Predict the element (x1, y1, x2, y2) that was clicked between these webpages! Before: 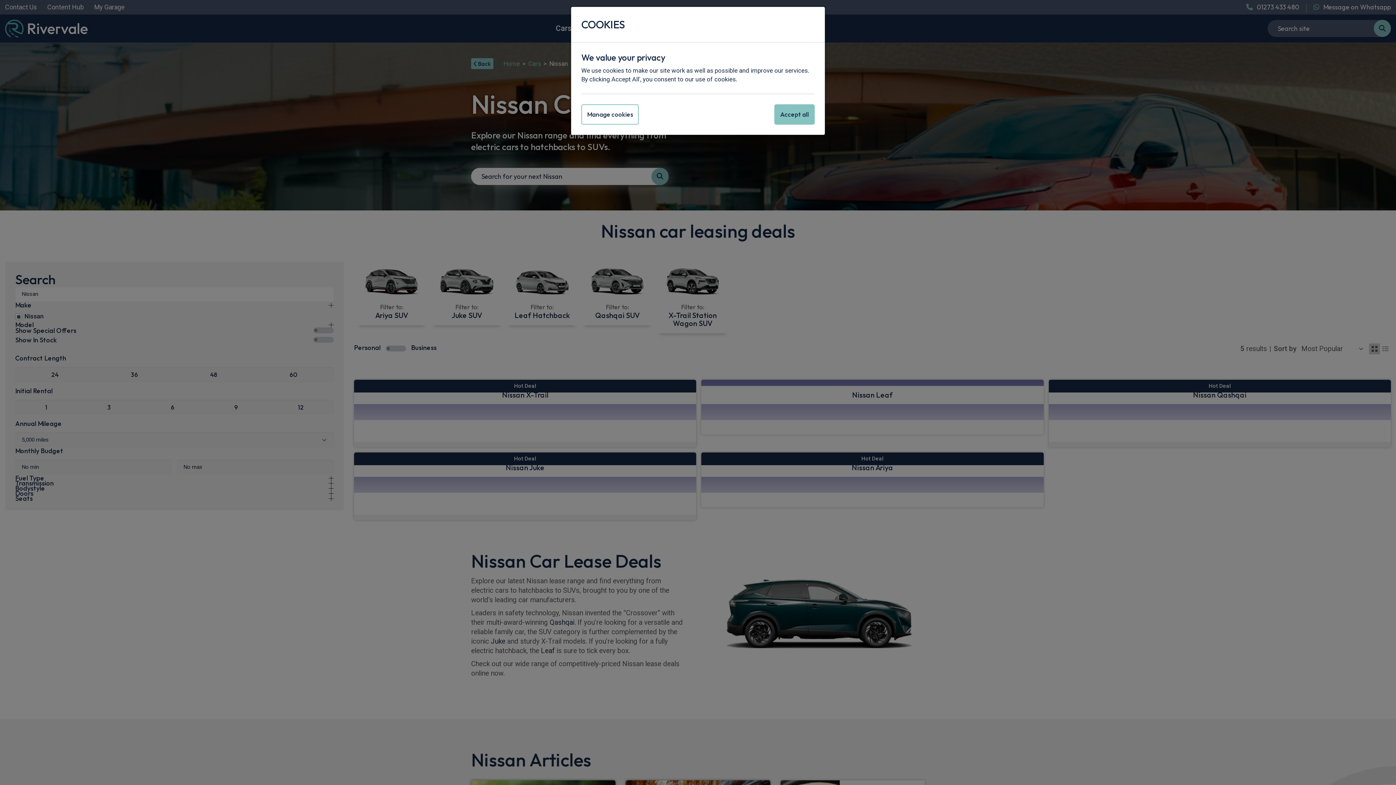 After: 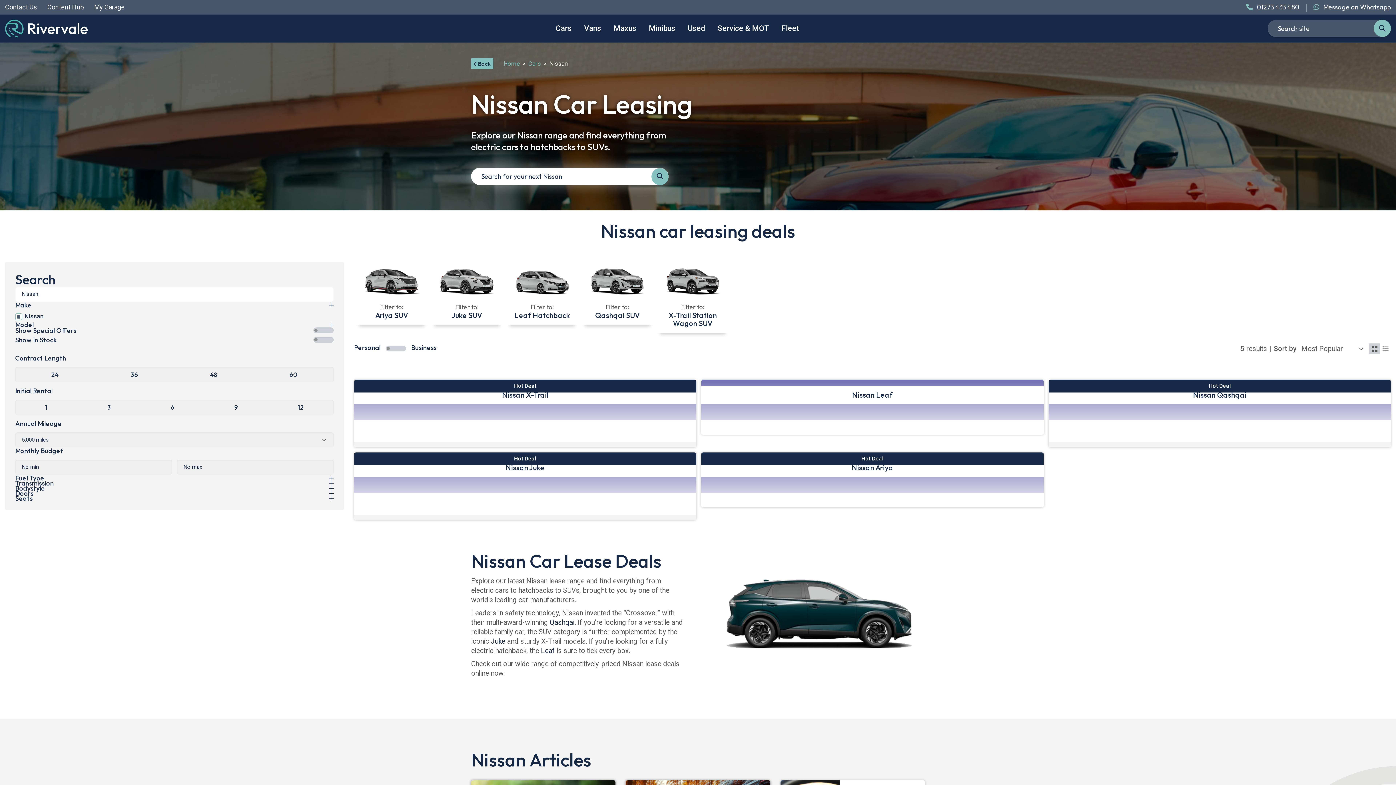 Action: label: Accept all bbox: (774, 104, 814, 124)